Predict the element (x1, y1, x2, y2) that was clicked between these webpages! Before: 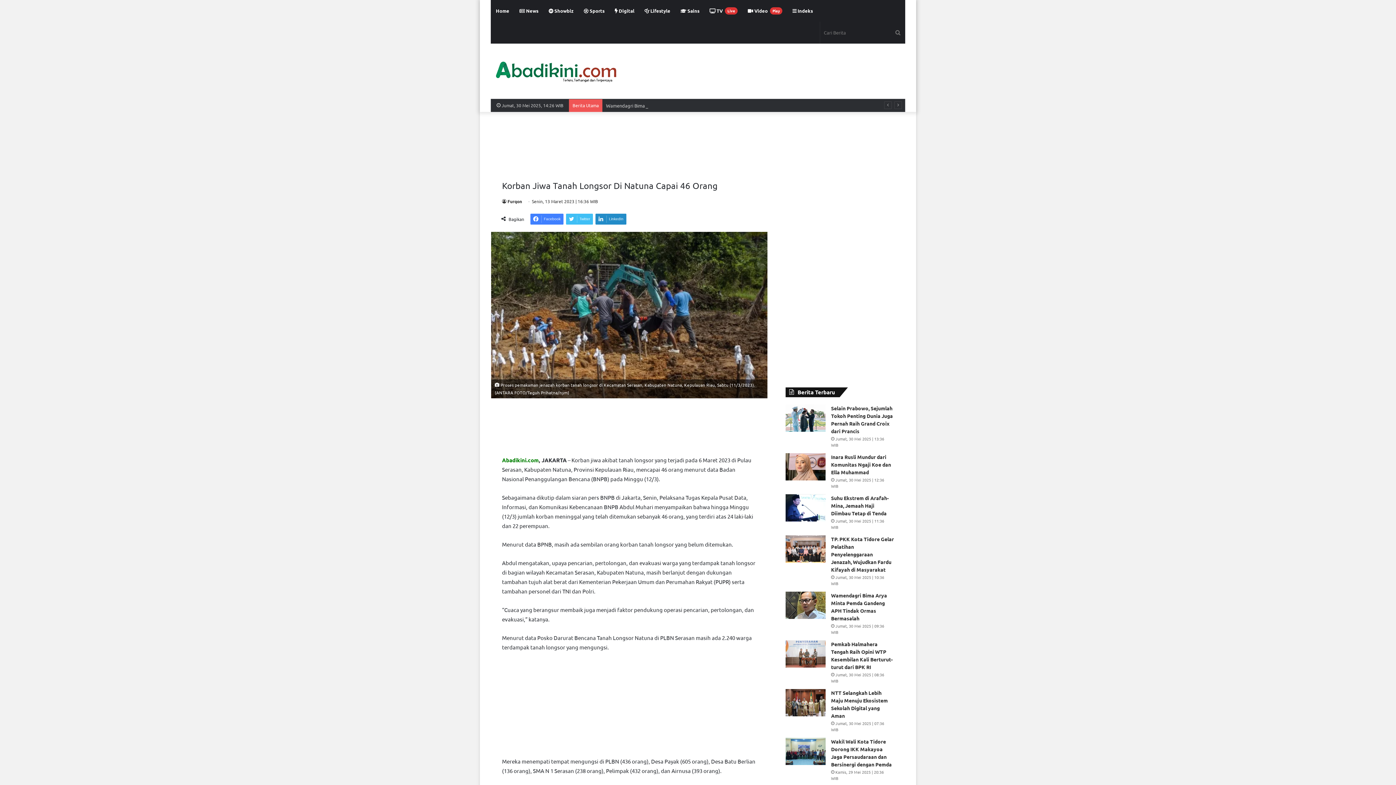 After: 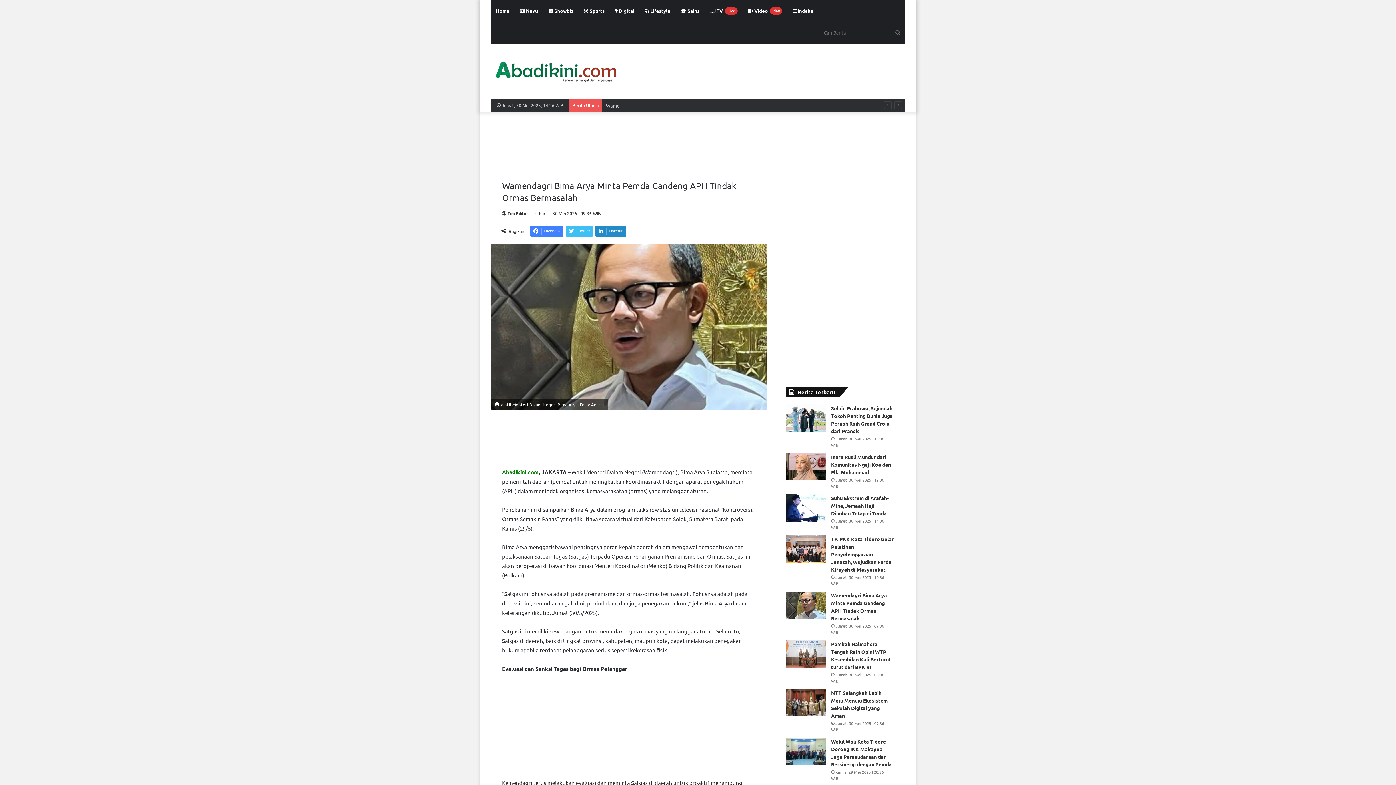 Action: bbox: (785, 591, 825, 619) label: Wamendagri Bima Arya Minta Pemda Gandeng APH Tindak Ormas Bermasalah